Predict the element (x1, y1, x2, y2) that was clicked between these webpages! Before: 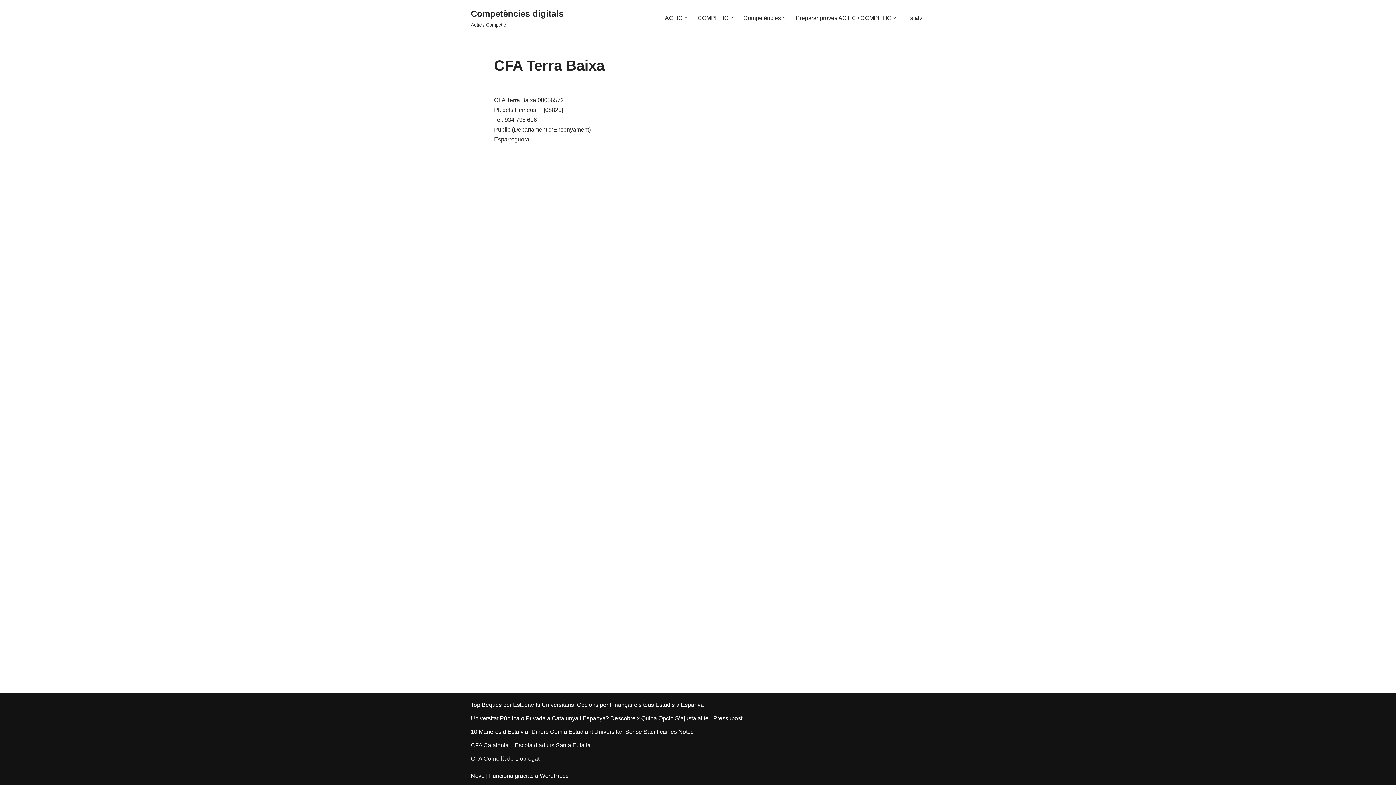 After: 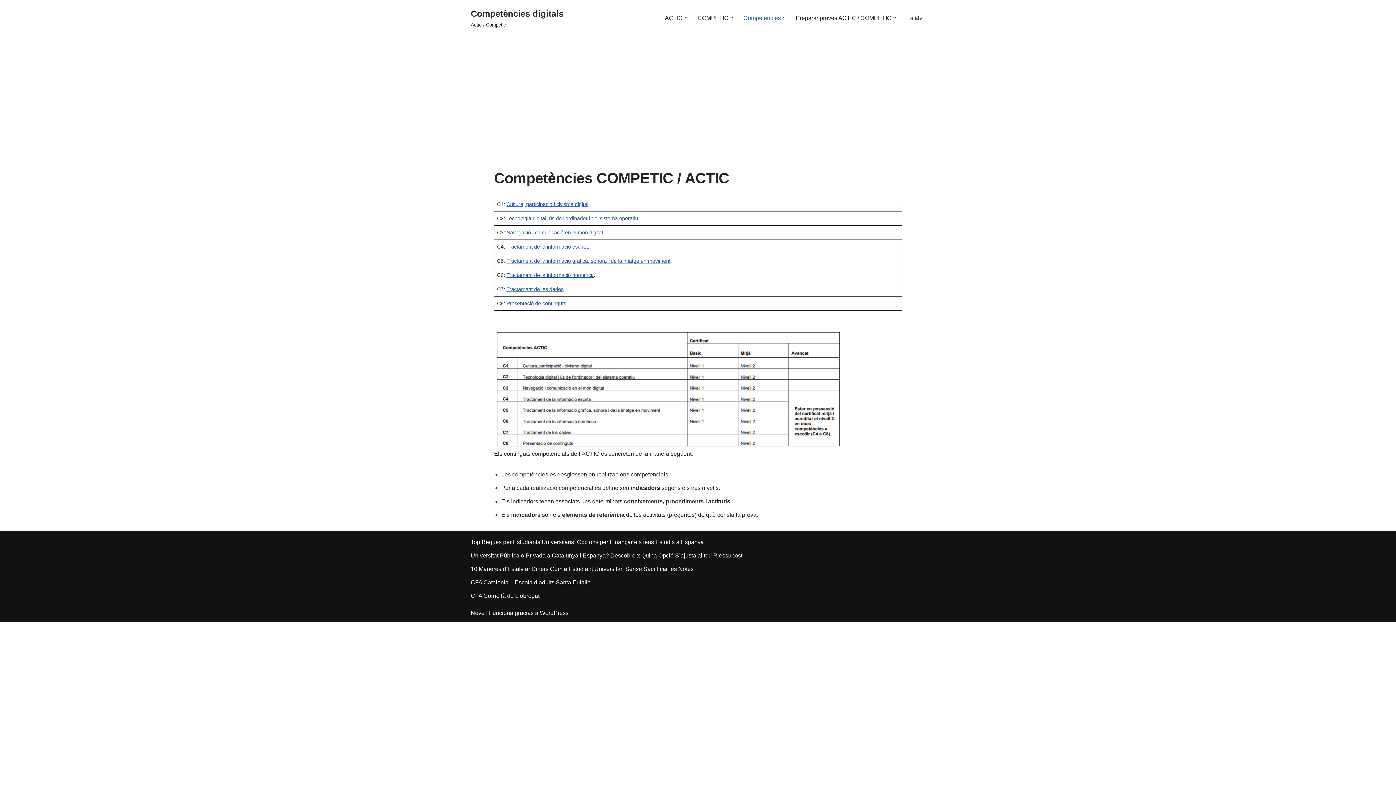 Action: label: Competències bbox: (743, 12, 781, 22)